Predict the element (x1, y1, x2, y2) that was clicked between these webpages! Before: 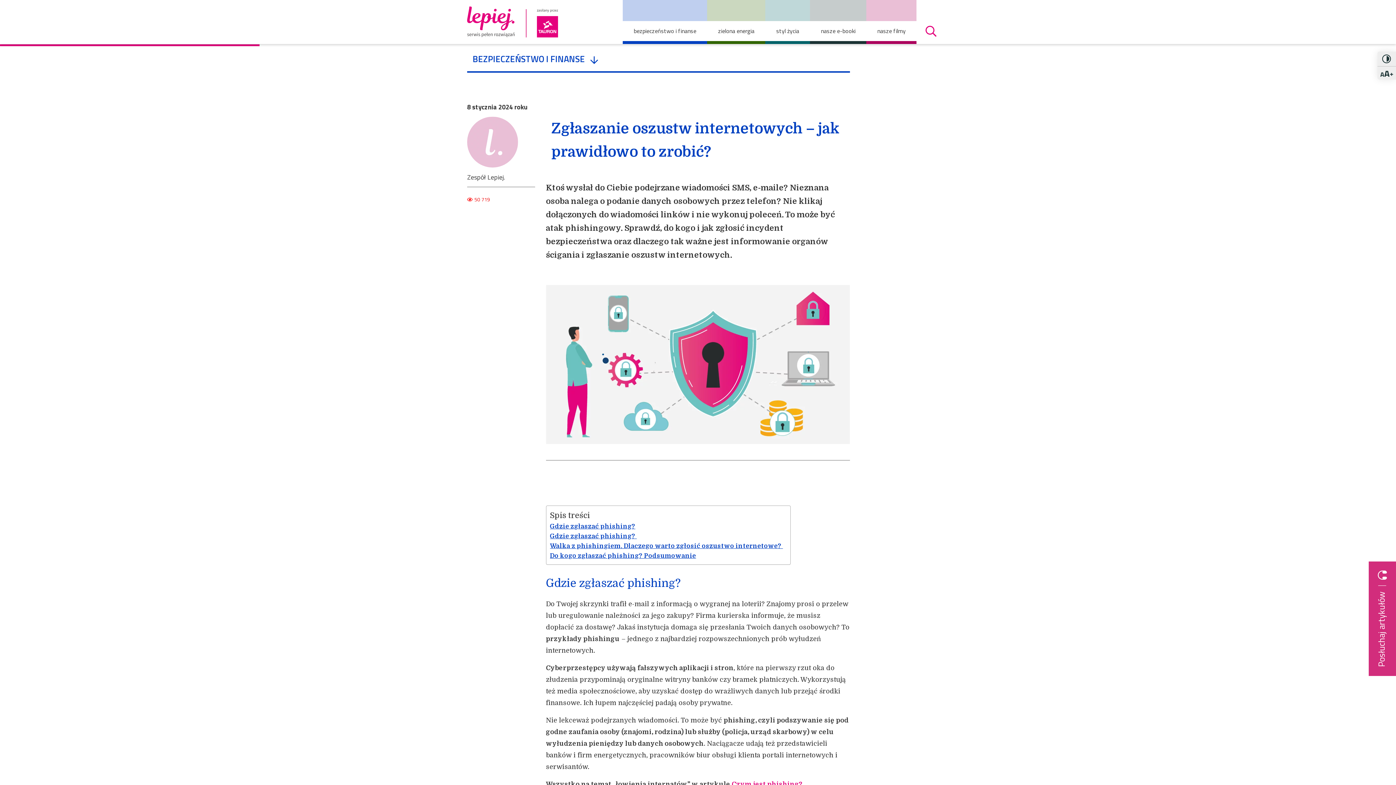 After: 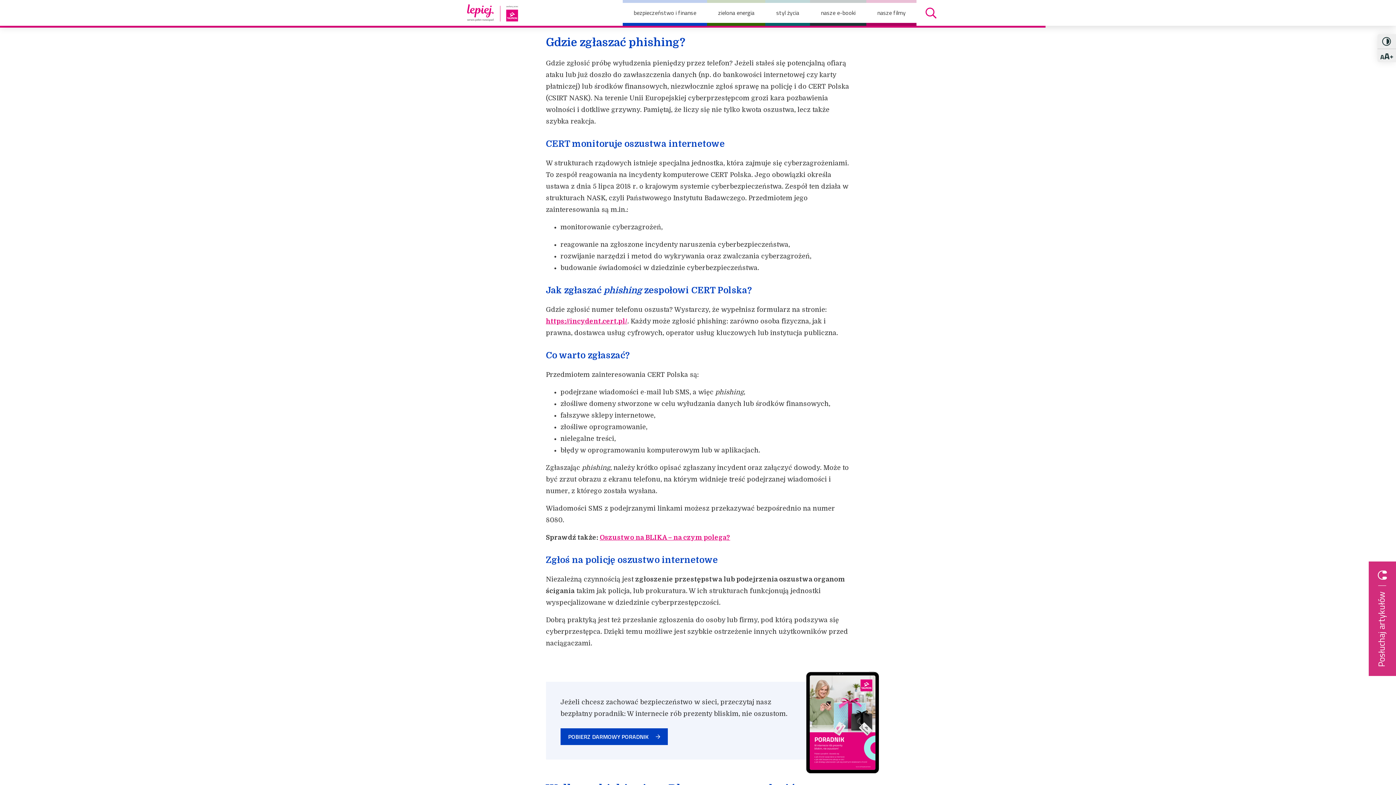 Action: bbox: (550, 531, 636, 541) label: Gdzie zgłaszać phishing? 